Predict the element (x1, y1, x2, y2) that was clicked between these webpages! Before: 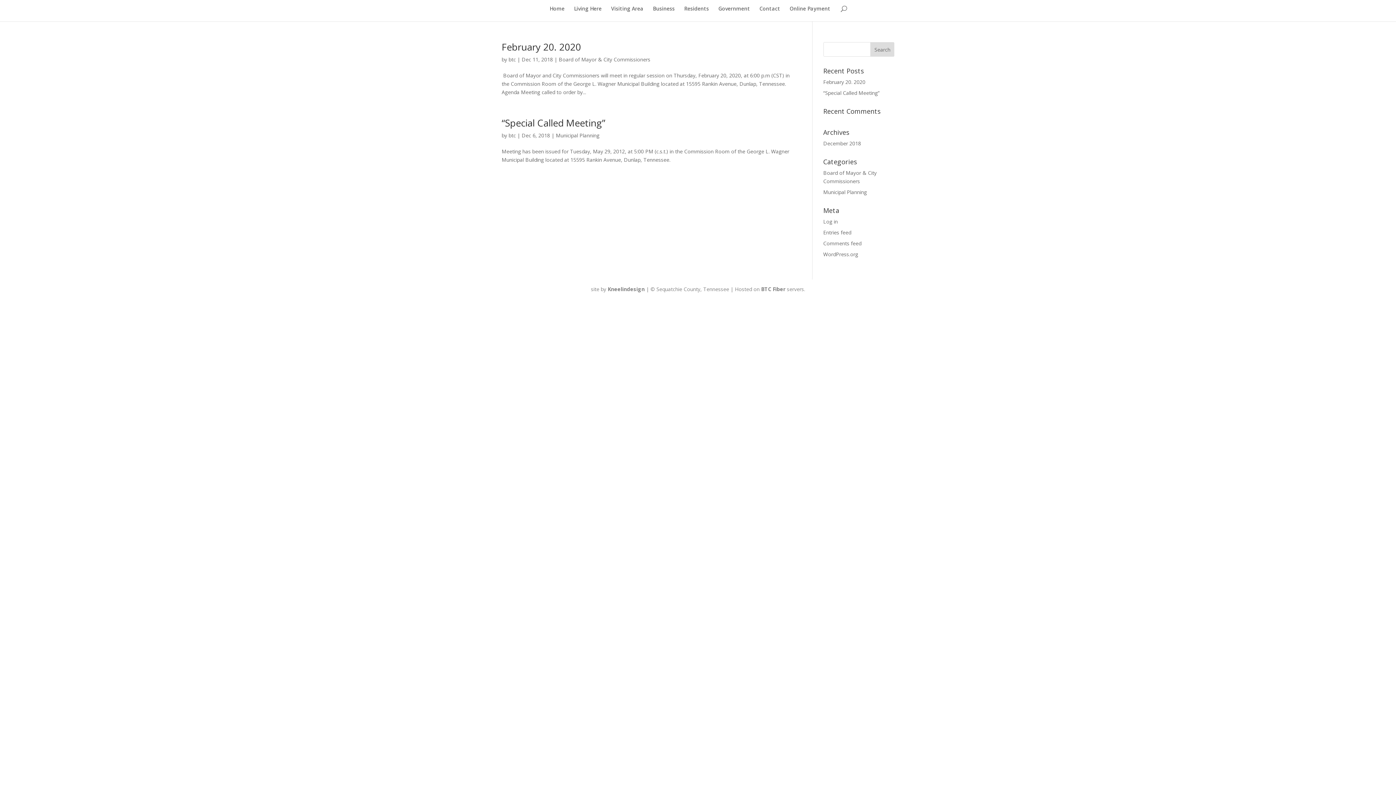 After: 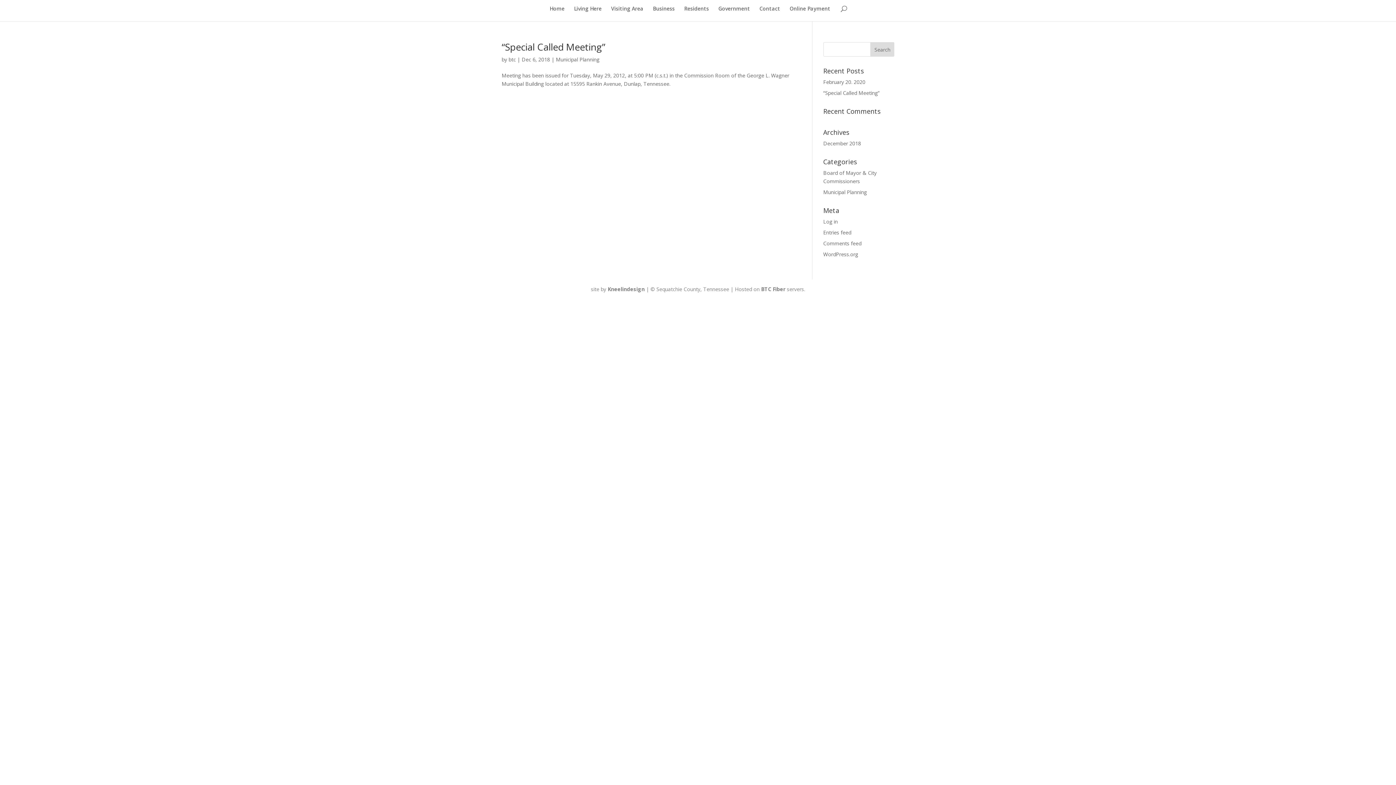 Action: bbox: (823, 188, 867, 195) label: Municipal Planning